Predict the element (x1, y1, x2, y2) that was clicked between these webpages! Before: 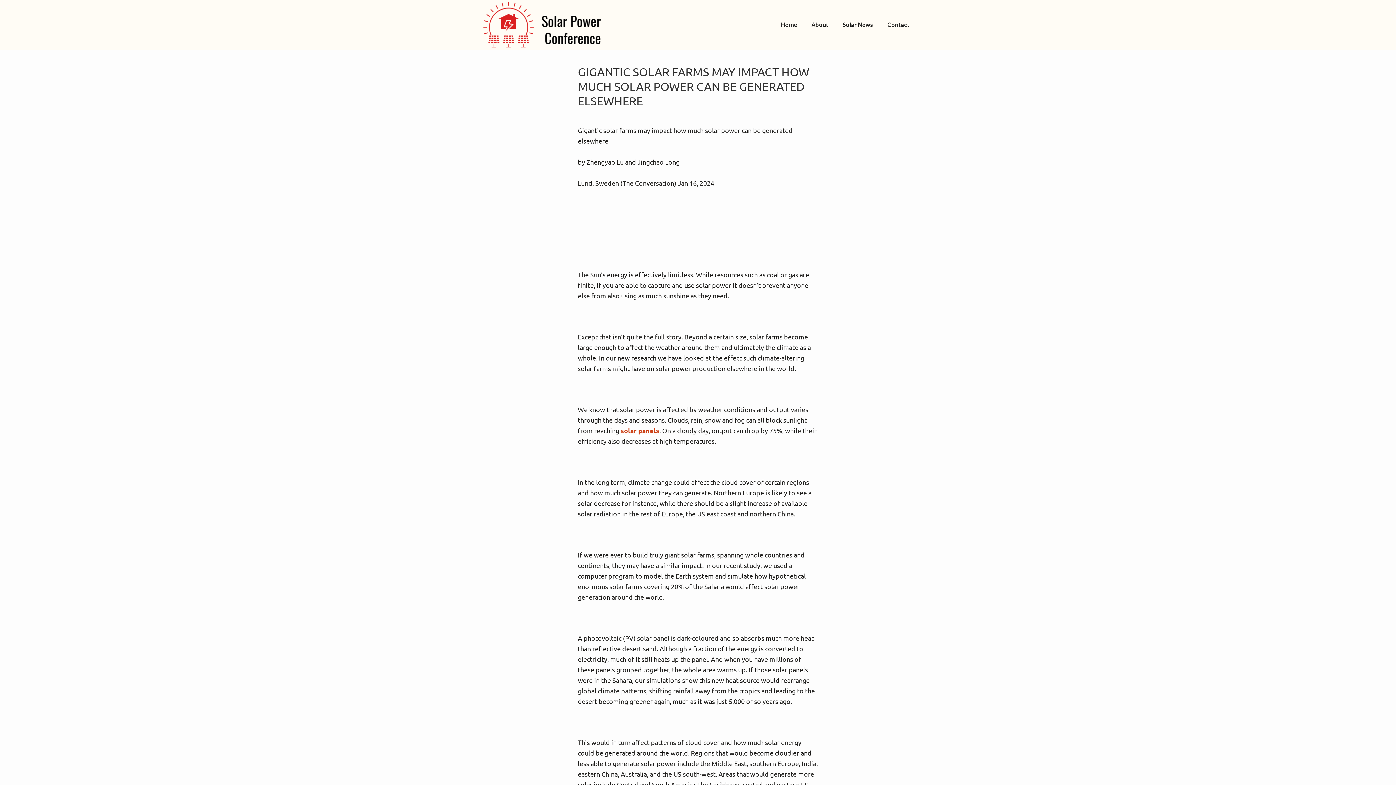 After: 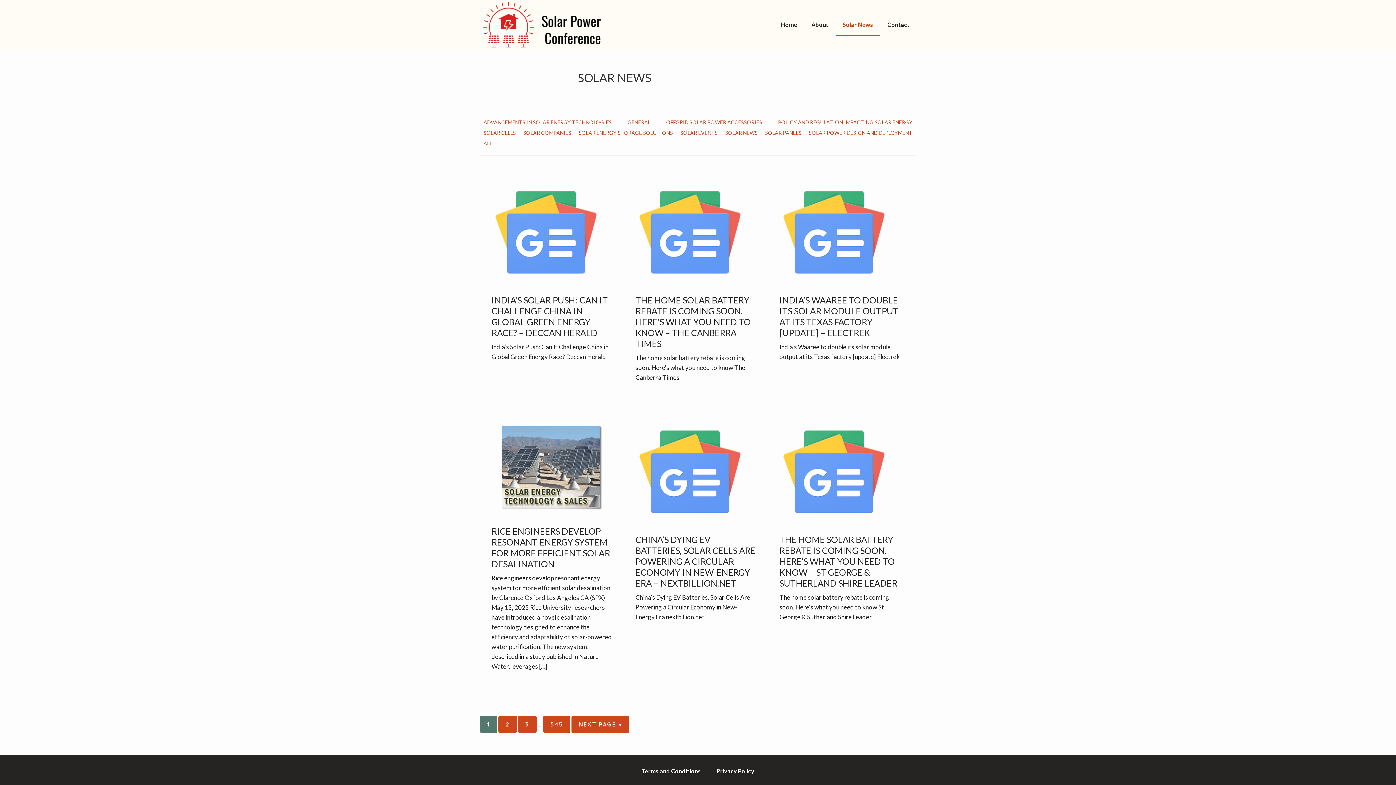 Action: bbox: (836, 14, 880, 35) label: Solar News